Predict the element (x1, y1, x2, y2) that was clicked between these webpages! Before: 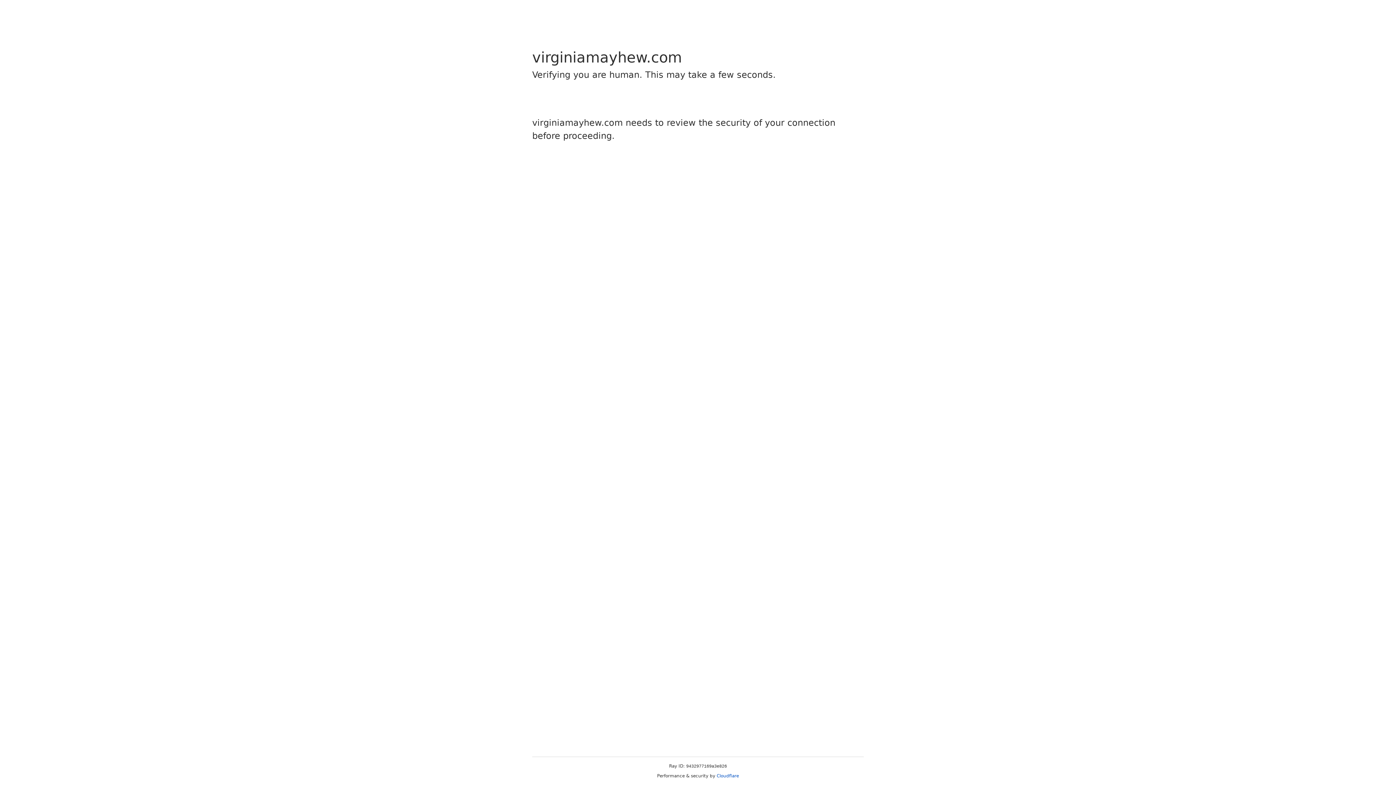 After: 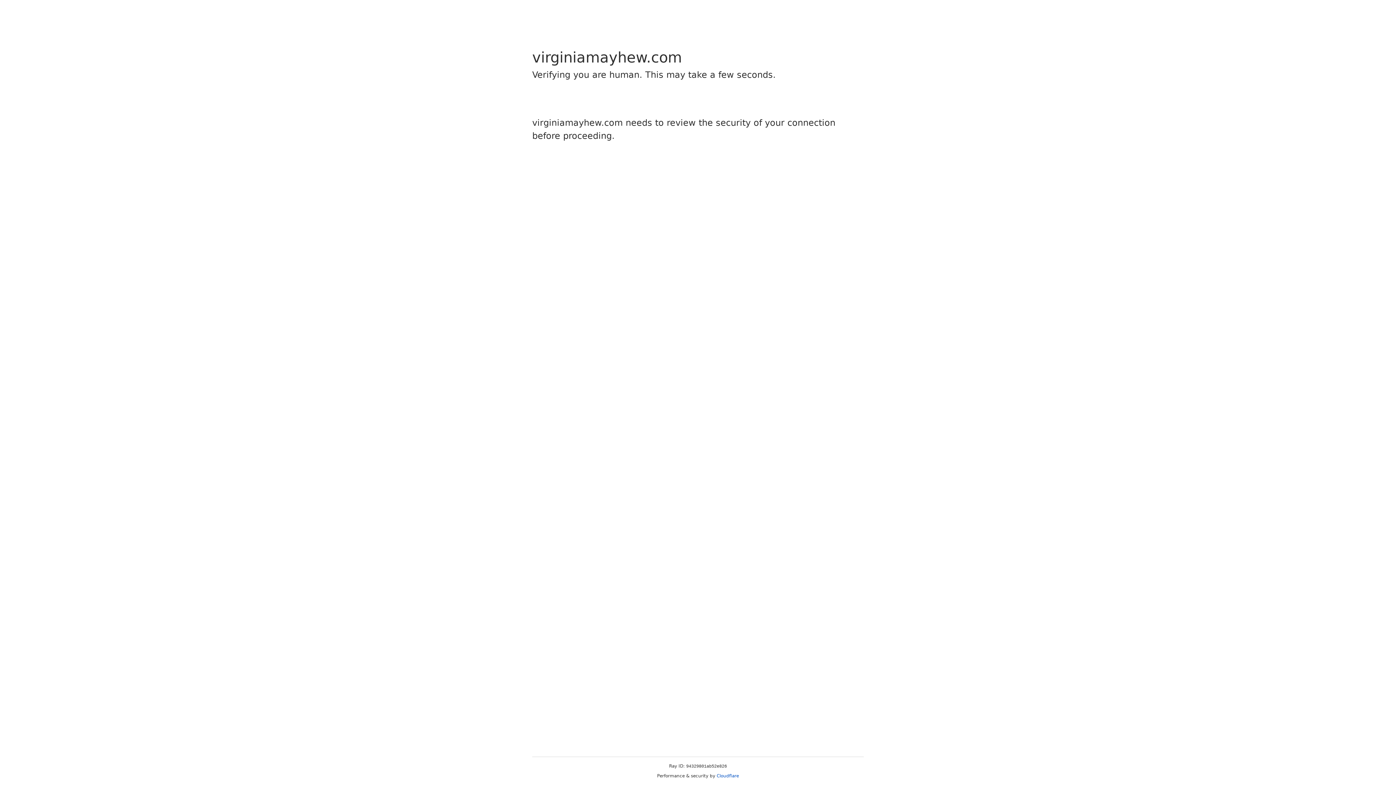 Action: bbox: (716, 773, 739, 778) label: Cloudflare